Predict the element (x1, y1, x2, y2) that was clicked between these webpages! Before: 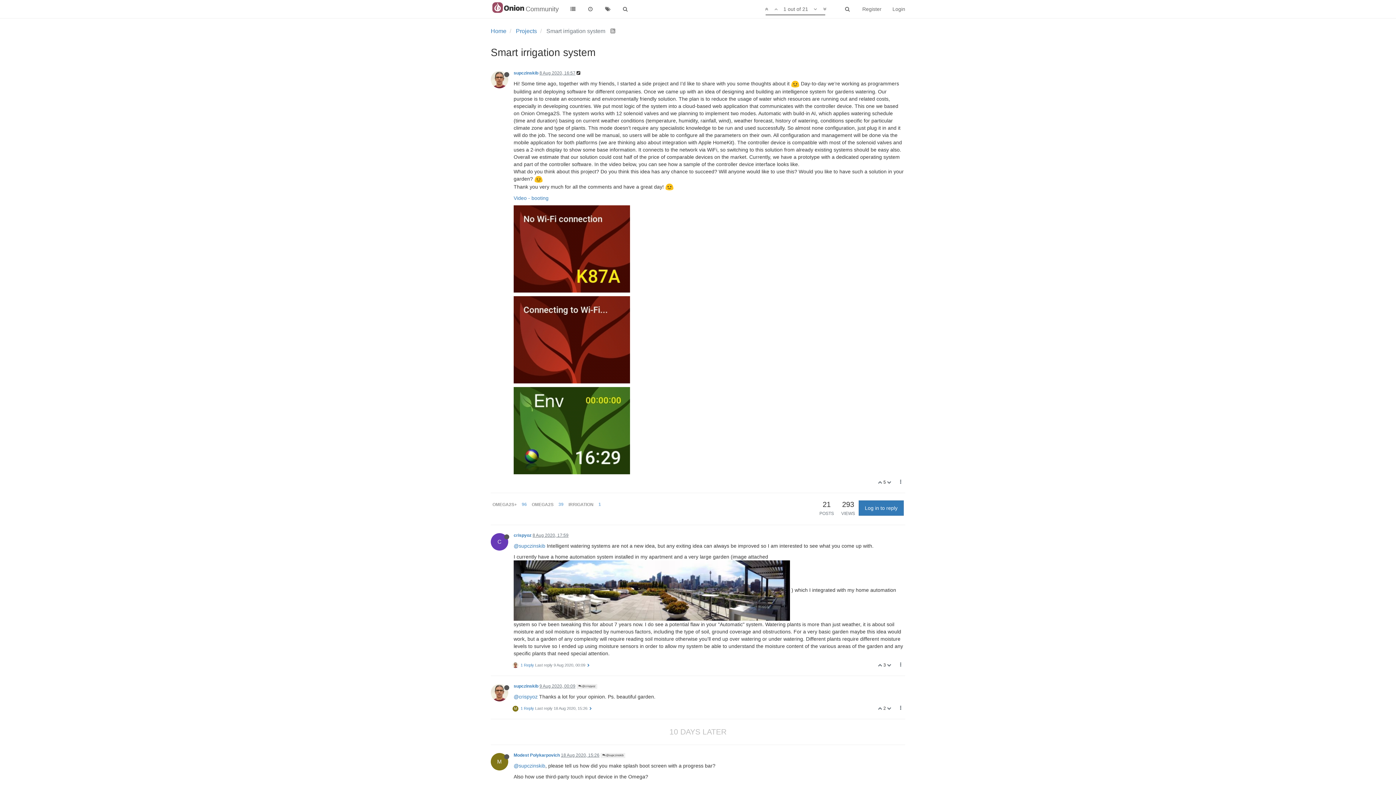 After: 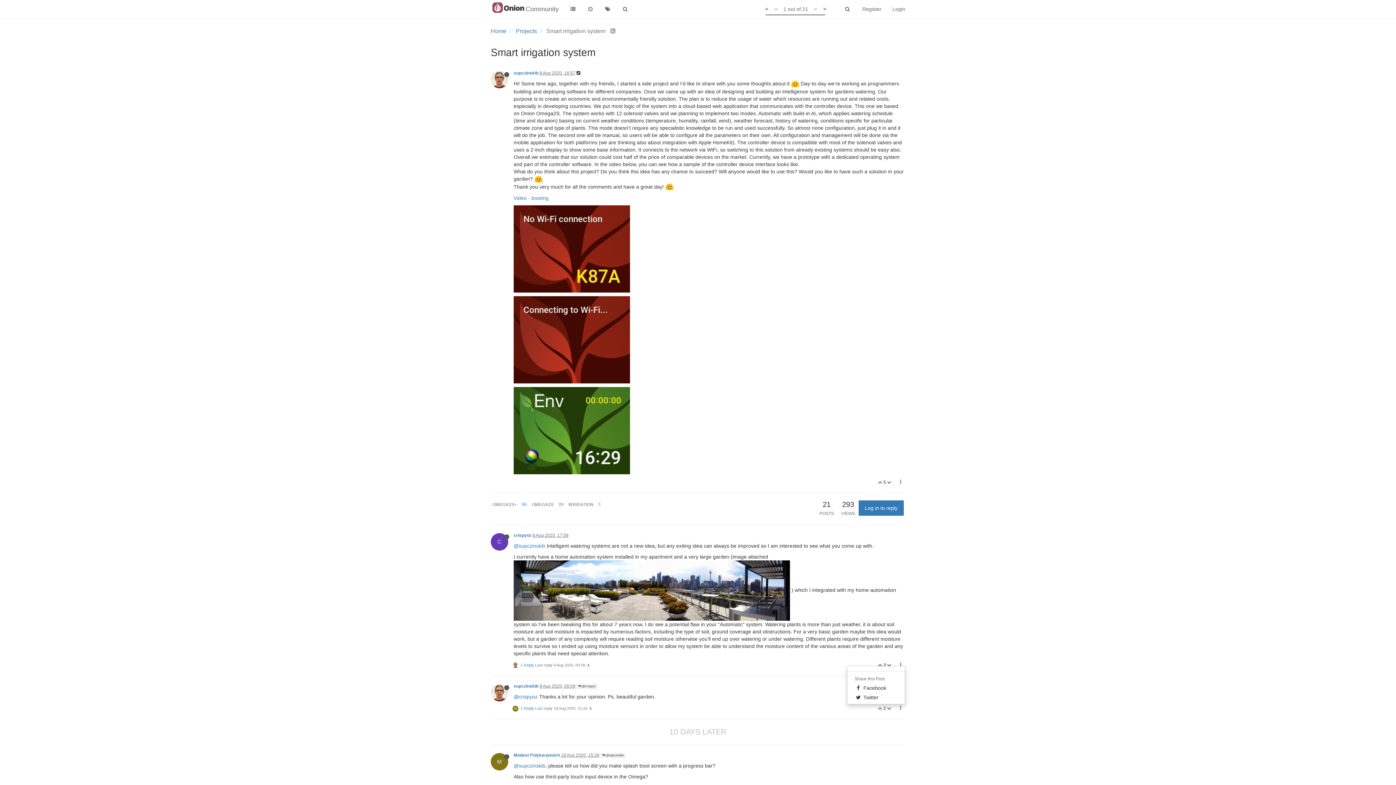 Action: bbox: (896, 704, 905, 712)